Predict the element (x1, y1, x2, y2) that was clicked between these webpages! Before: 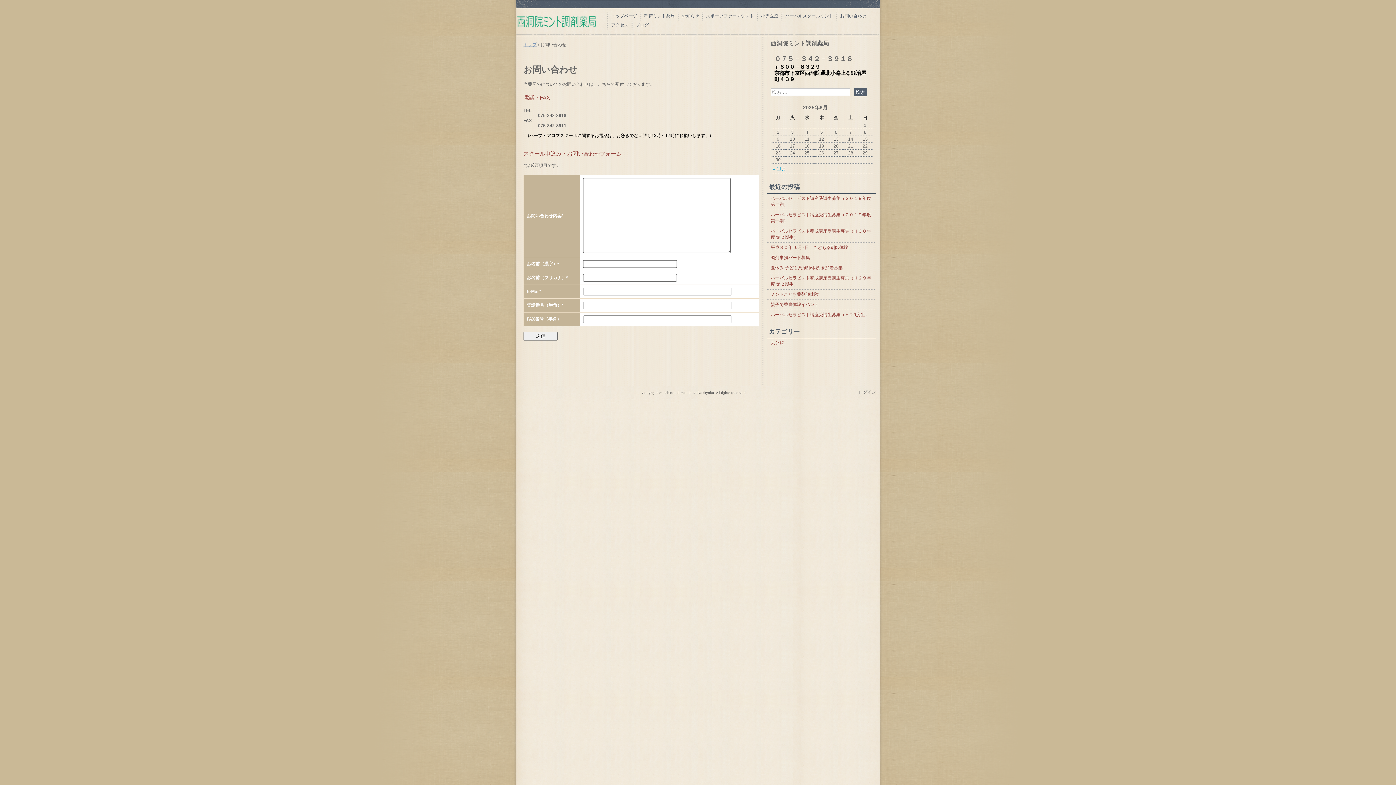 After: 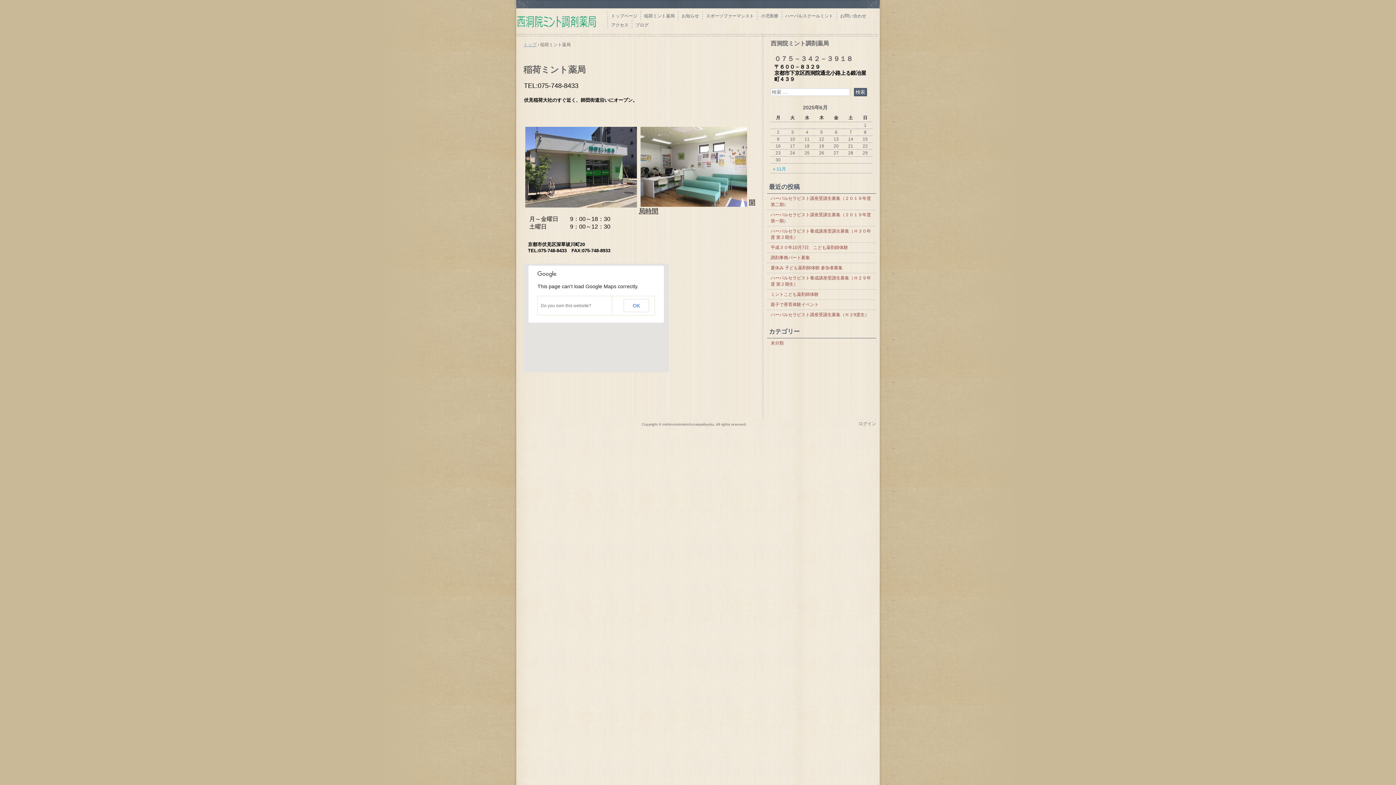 Action: bbox: (640, 11, 674, 20) label: 稲荷ミント薬局